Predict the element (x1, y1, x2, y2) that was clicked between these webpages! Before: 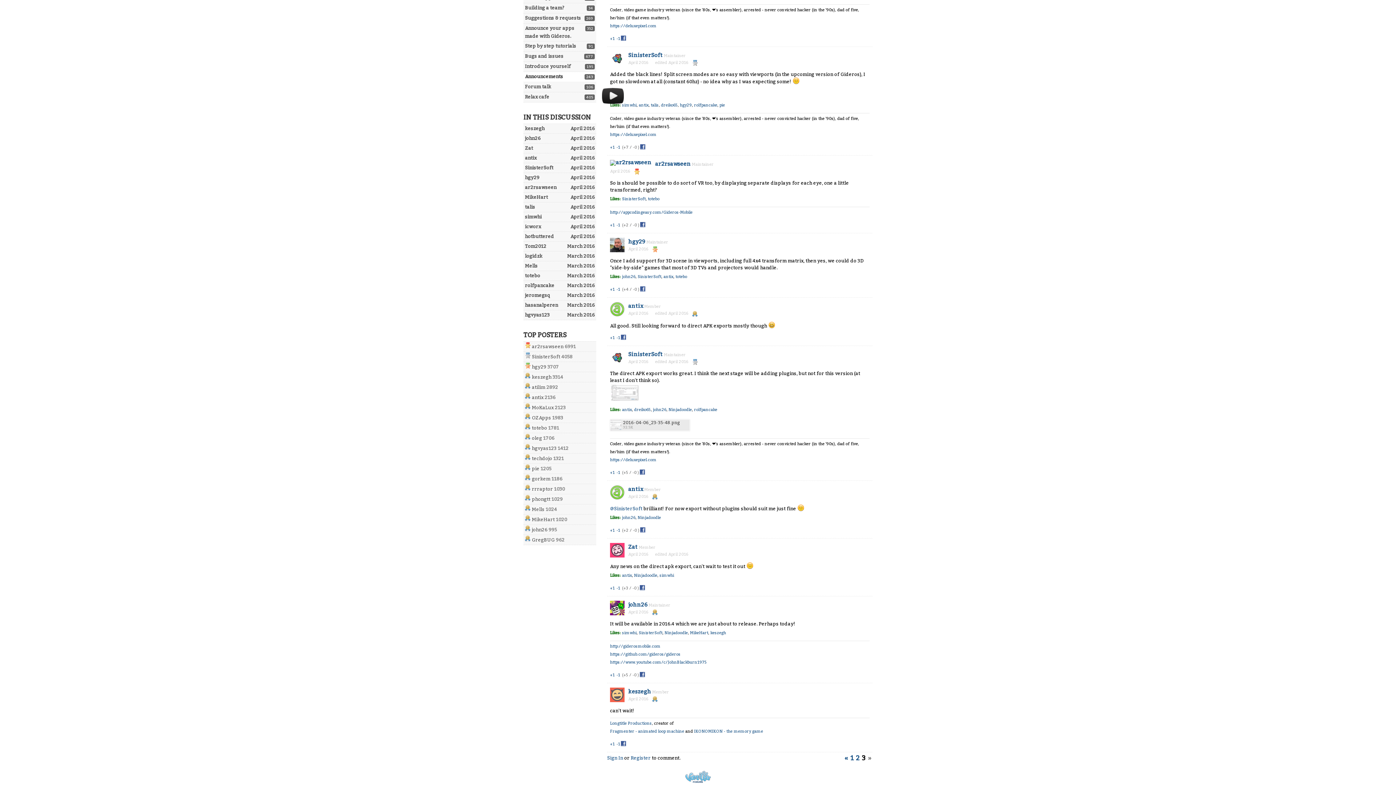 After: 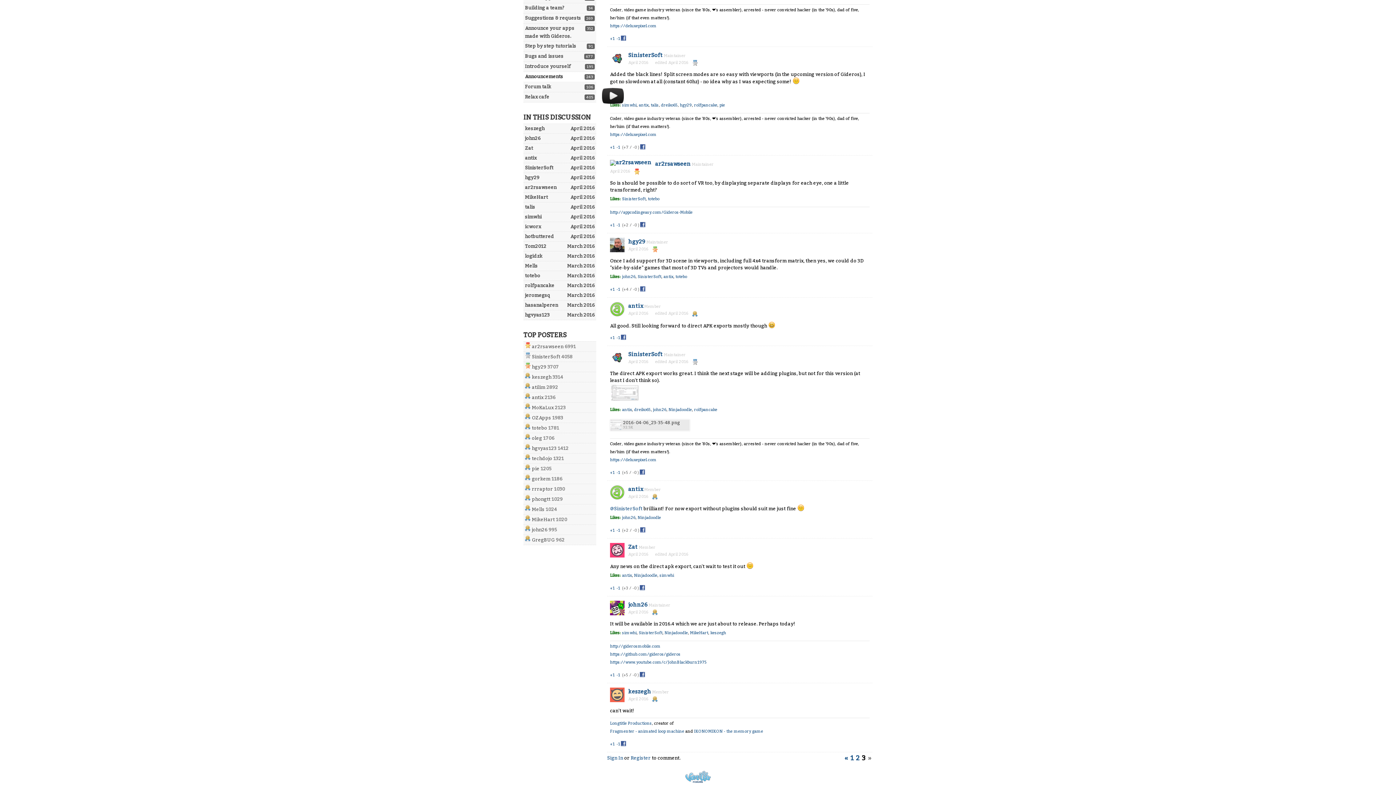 Action: label: Share on Facebook bbox: (640, 469, 647, 476)